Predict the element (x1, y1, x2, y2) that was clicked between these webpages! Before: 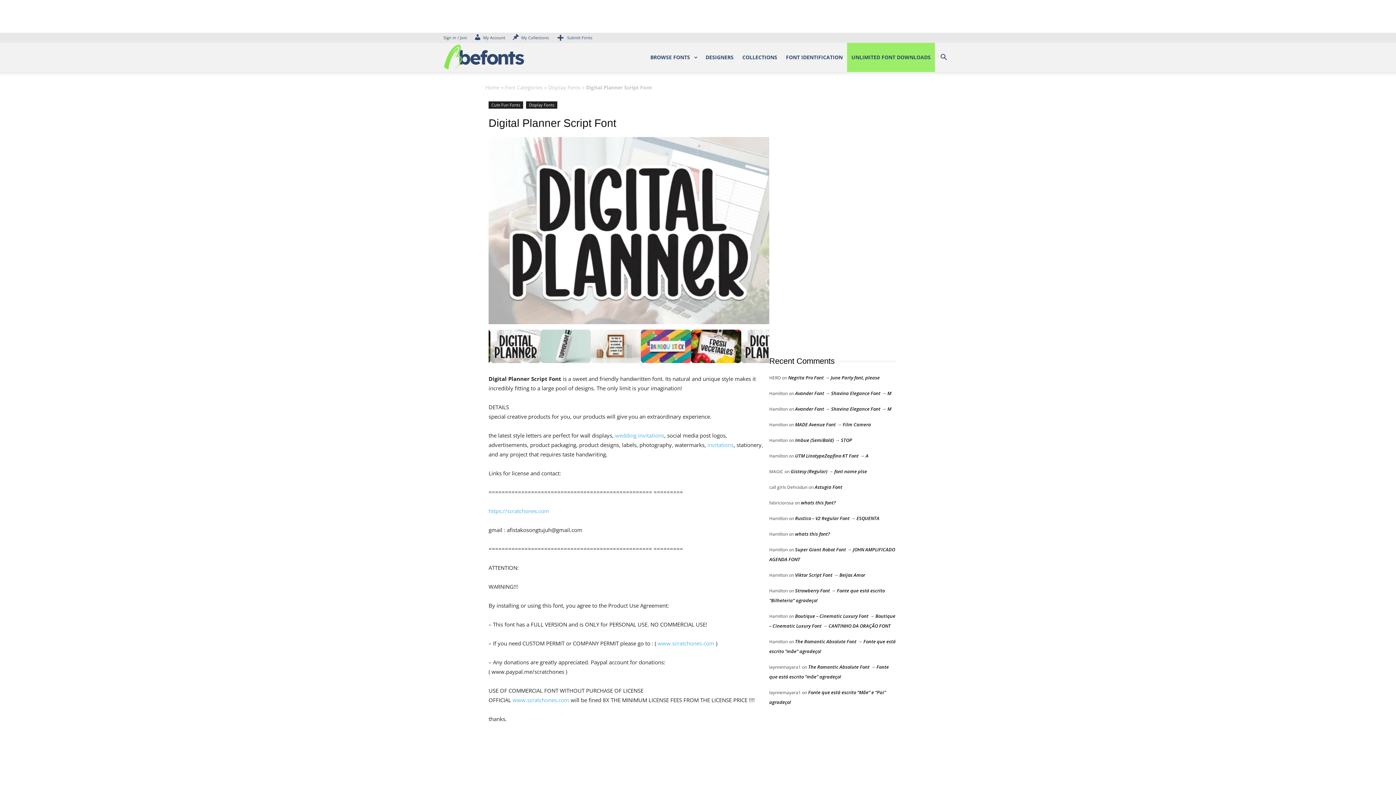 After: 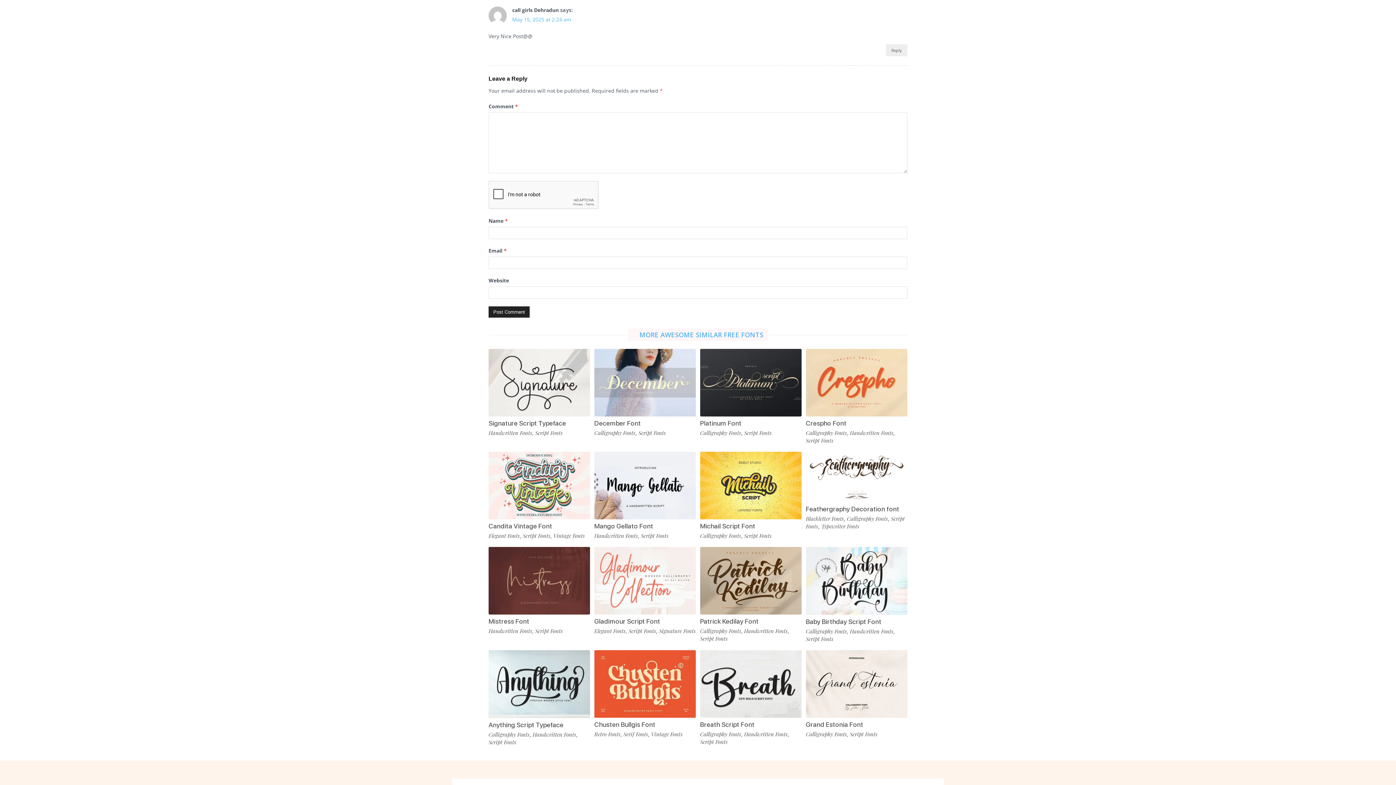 Action: bbox: (814, 484, 842, 490) label: Astugia Font